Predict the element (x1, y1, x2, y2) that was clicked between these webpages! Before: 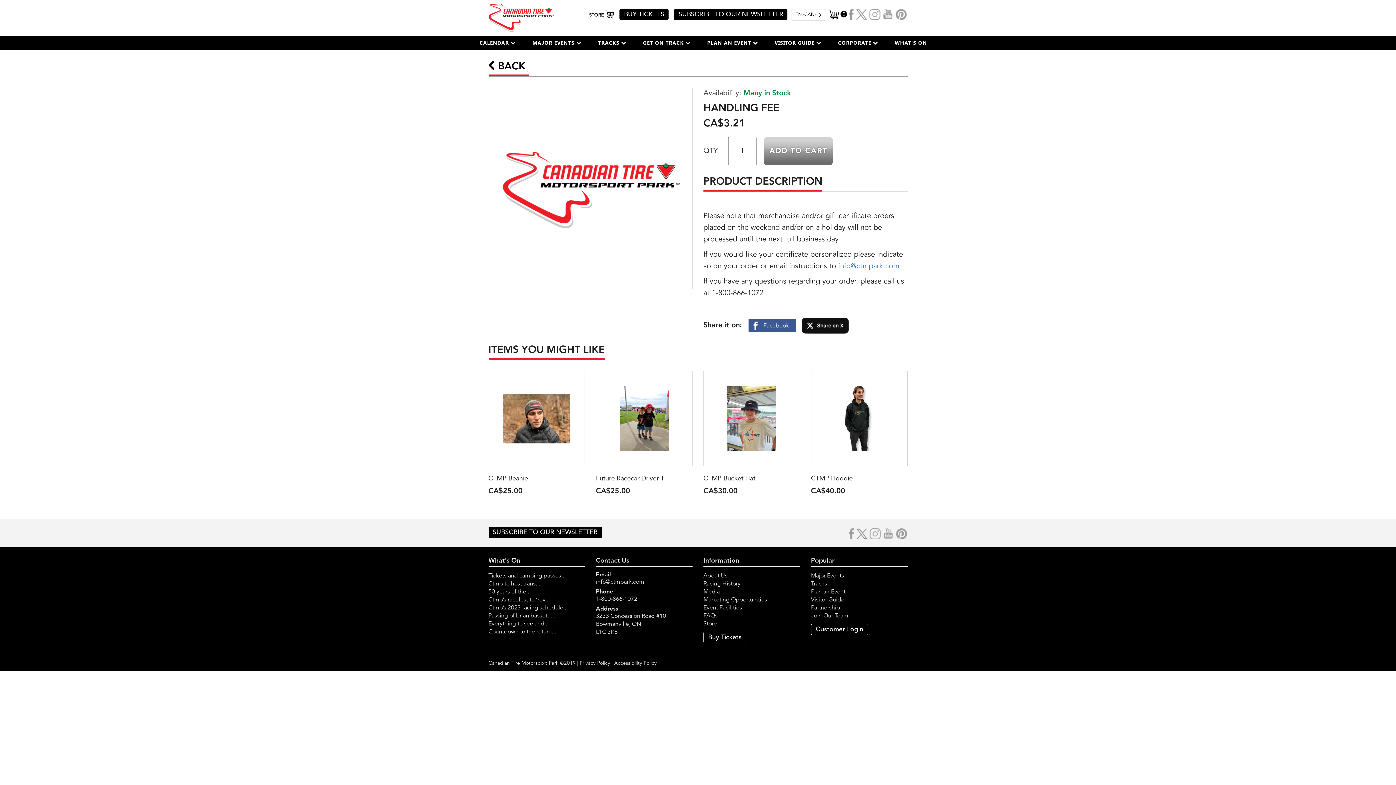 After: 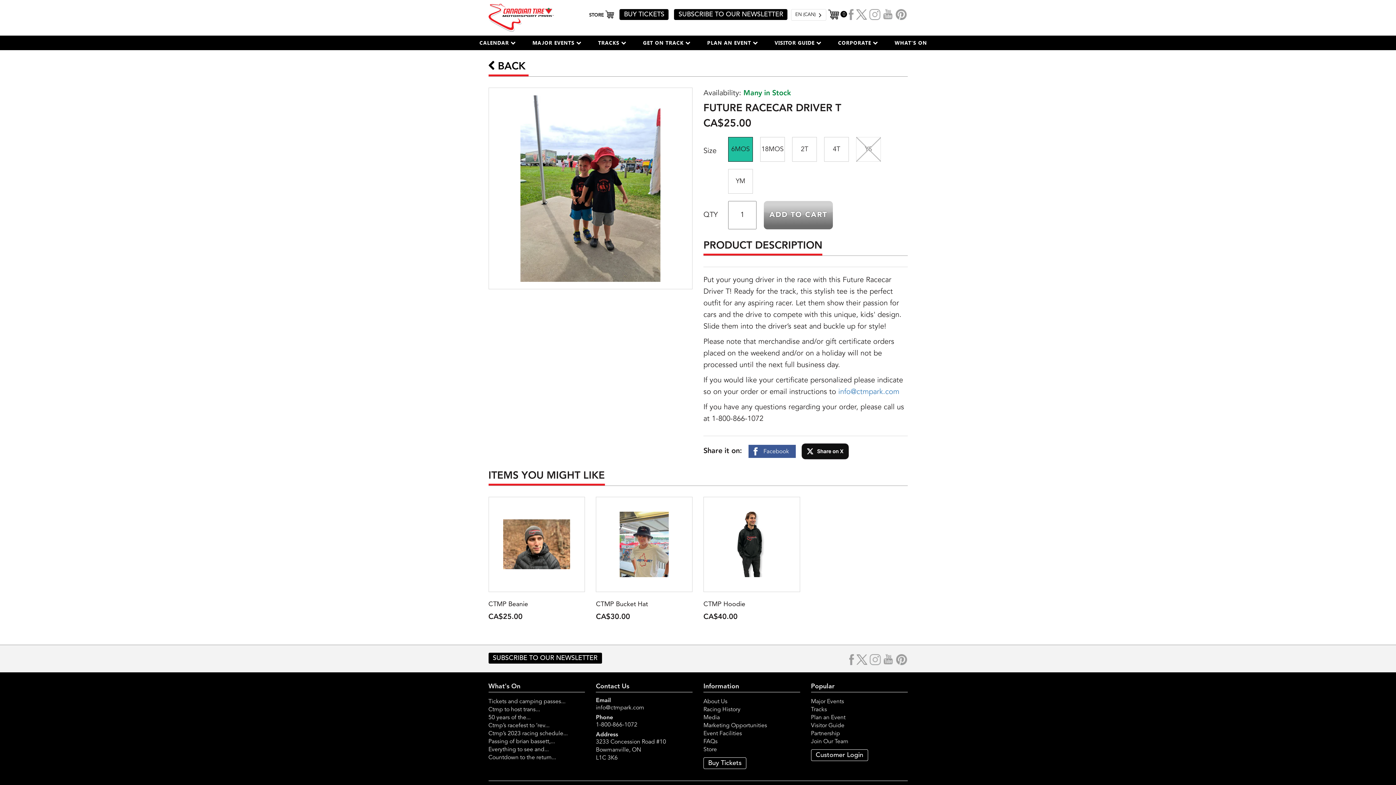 Action: bbox: (596, 475, 692, 497) label: Future Racecar Driver T

CA$25.00